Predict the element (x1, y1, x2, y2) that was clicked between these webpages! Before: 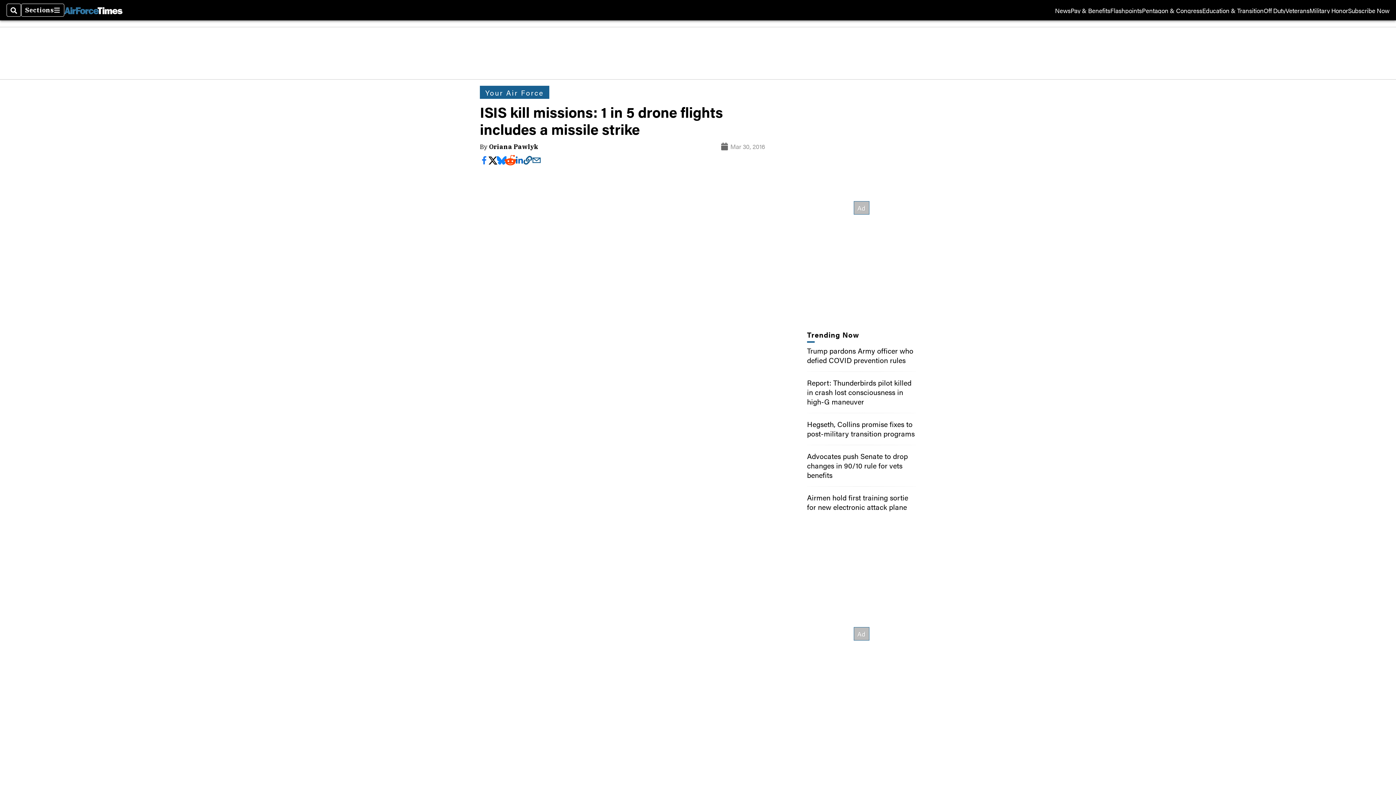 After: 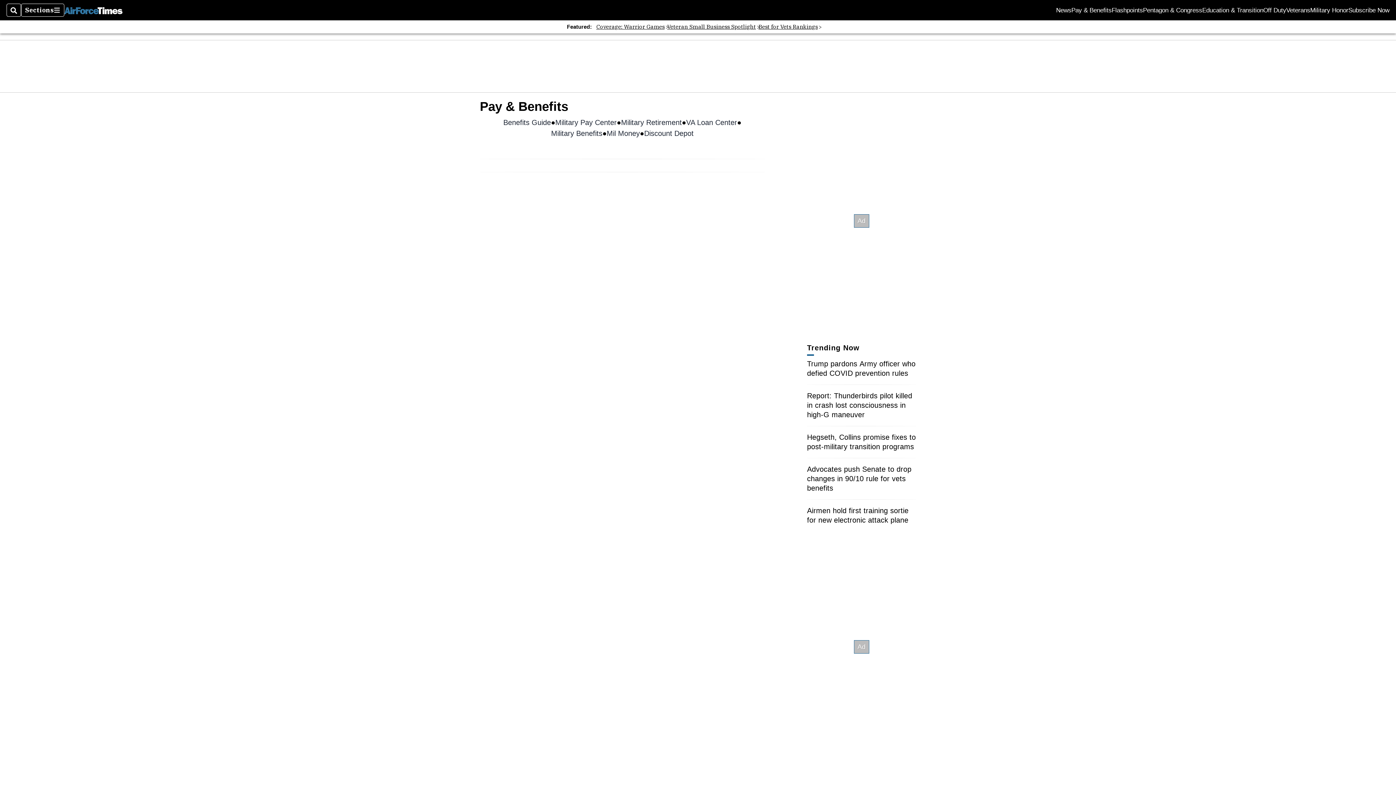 Action: label: Pay & Benefits bbox: (1070, 7, 1110, 13)